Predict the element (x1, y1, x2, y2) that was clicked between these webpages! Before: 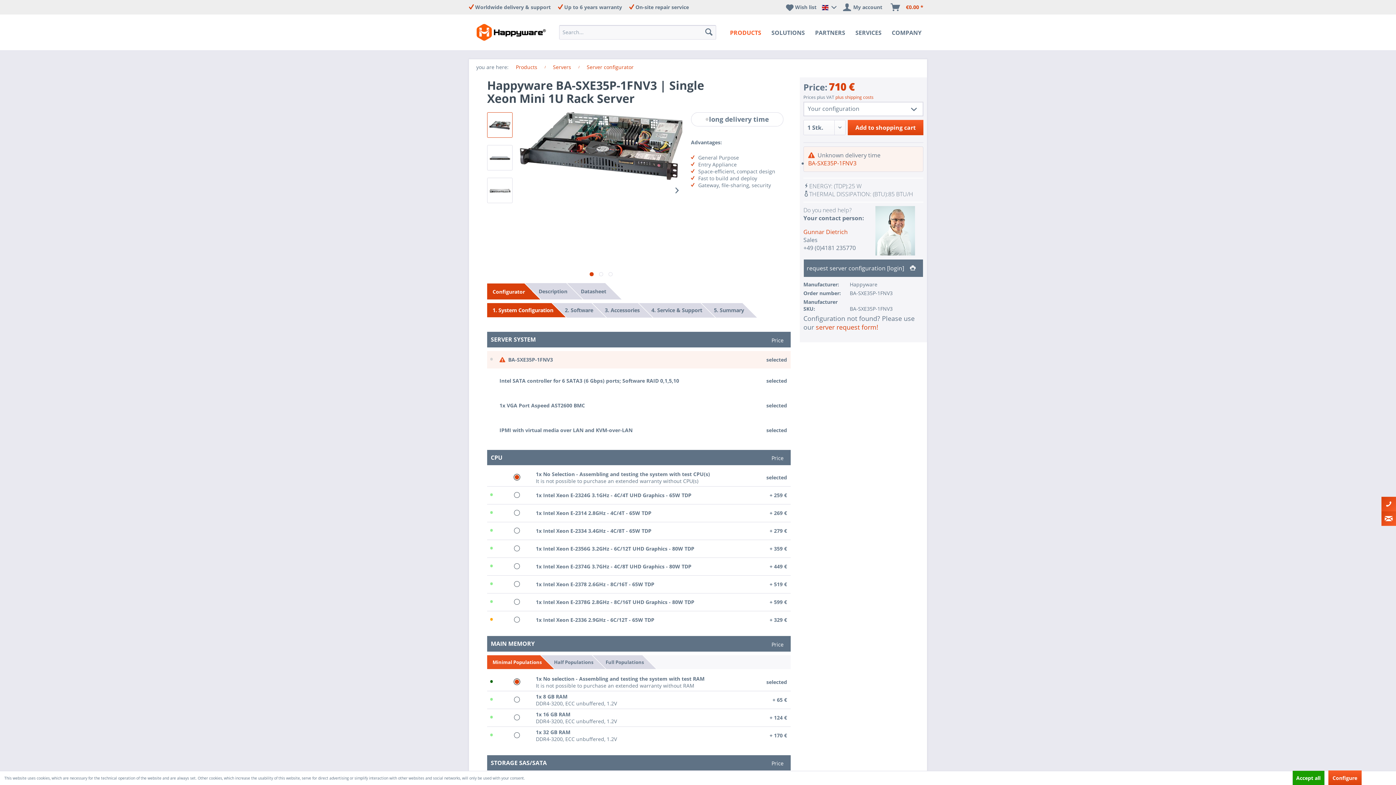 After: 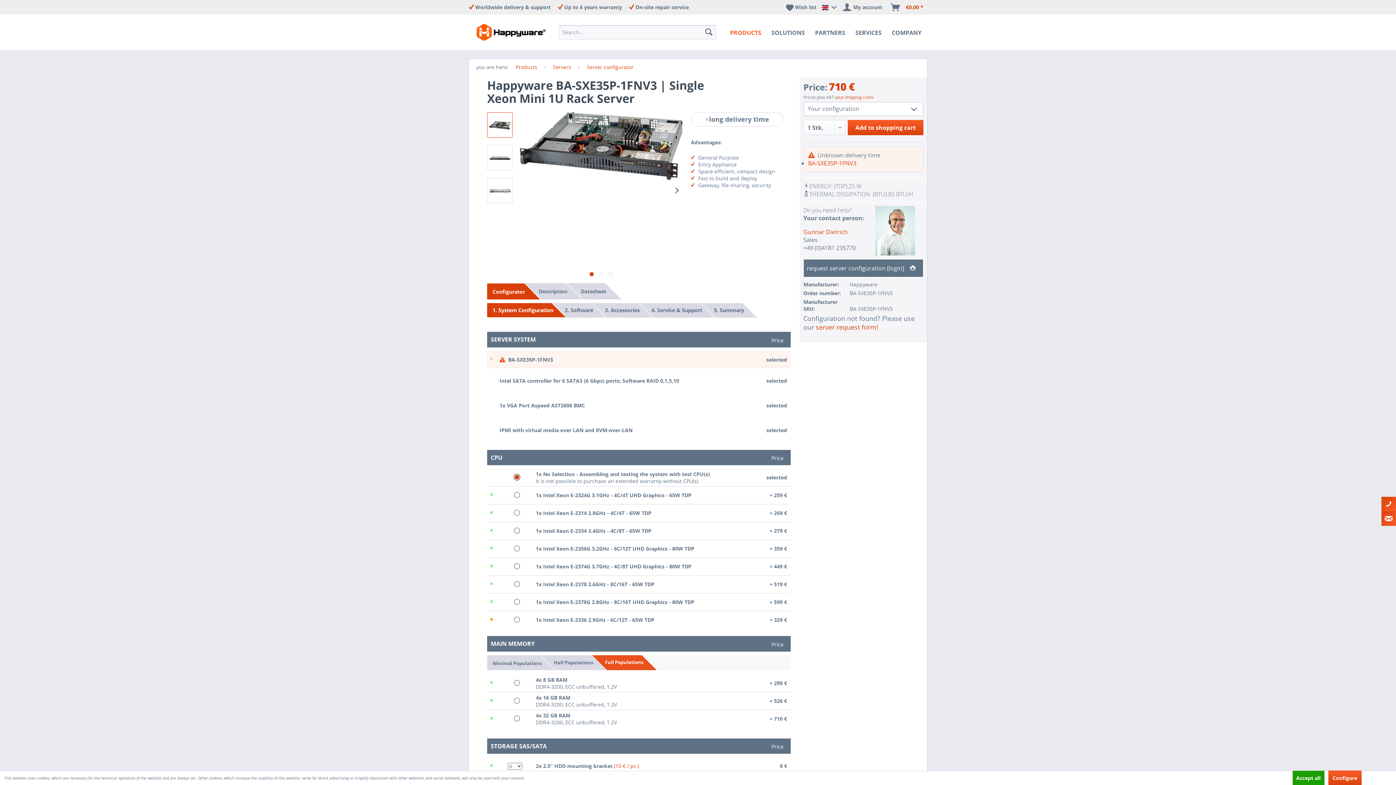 Action: bbox: (600, 656, 649, 669) label: Full Populations